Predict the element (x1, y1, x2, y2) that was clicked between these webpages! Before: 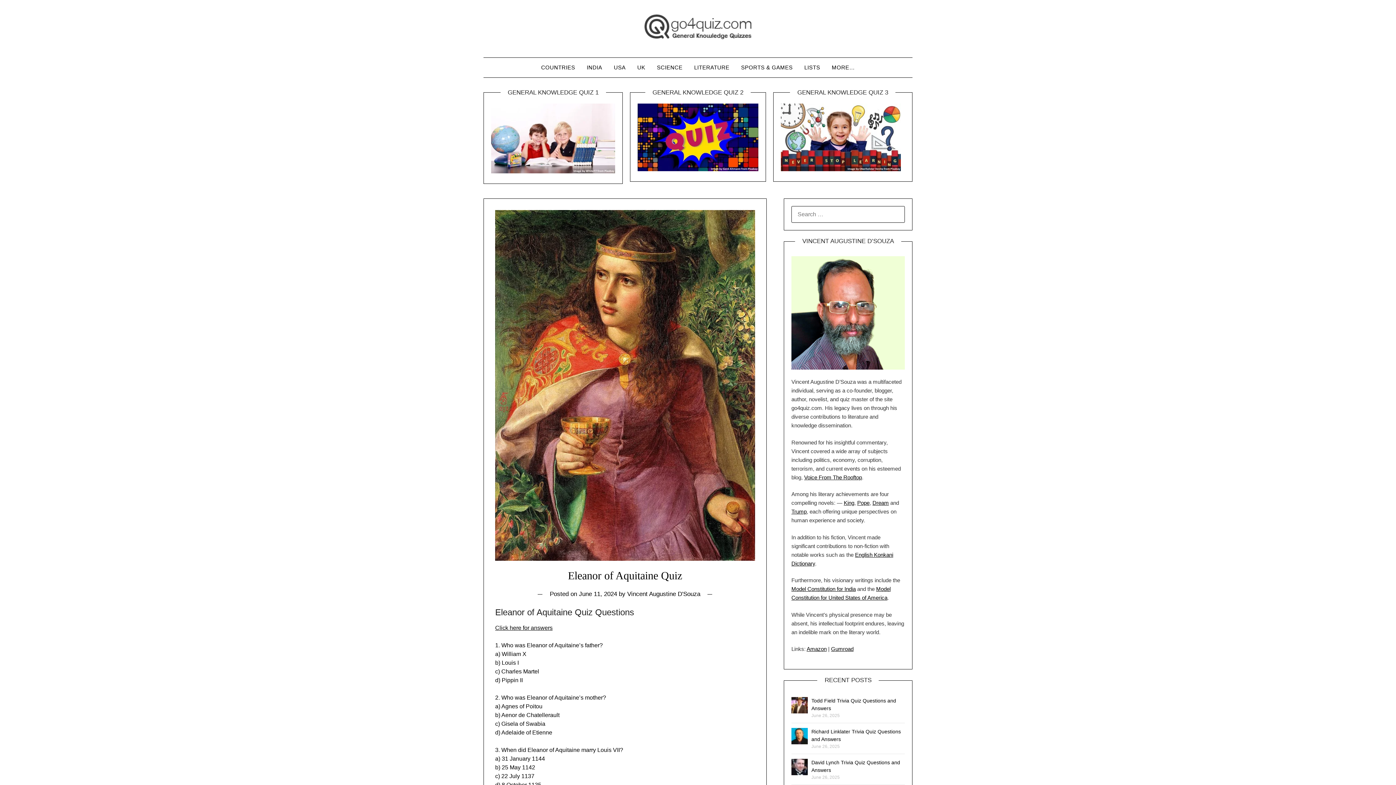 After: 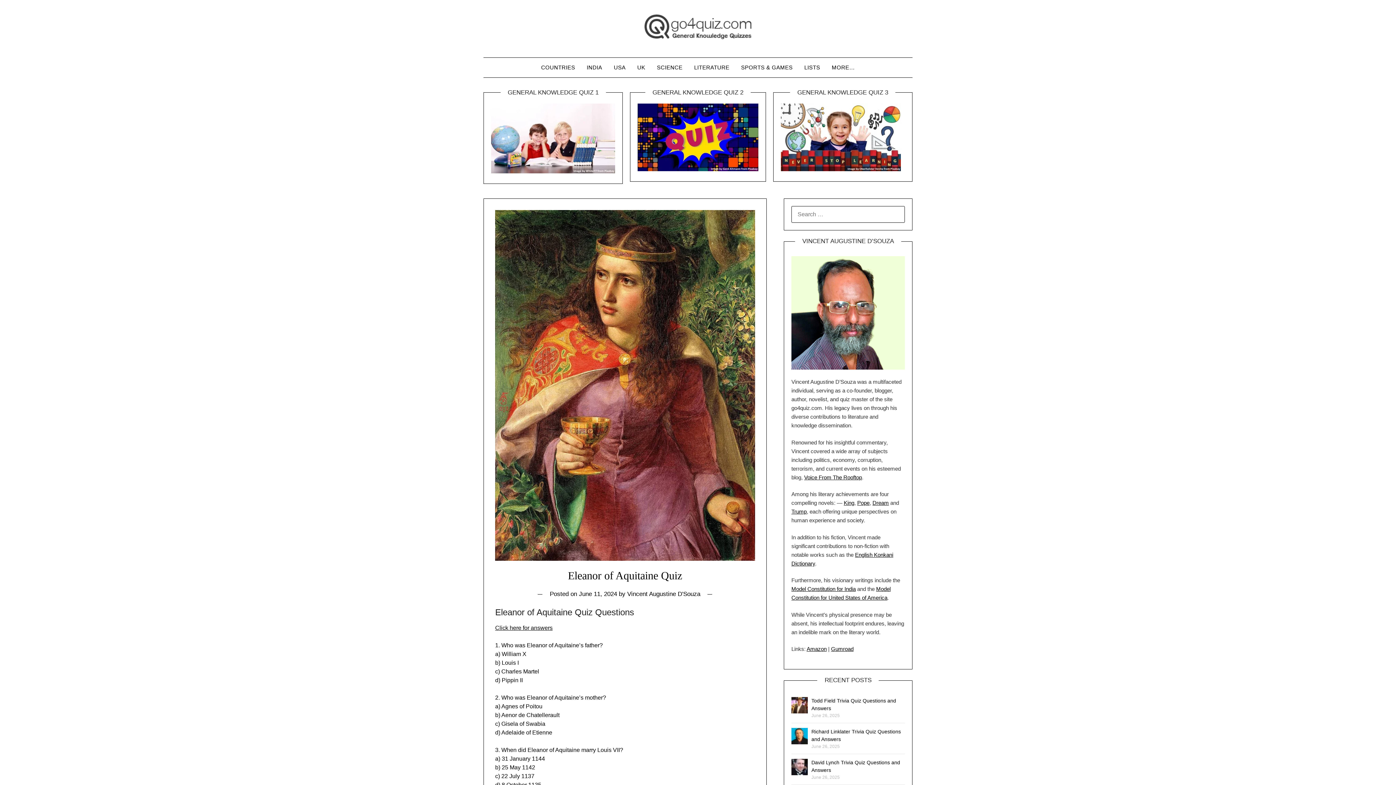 Action: label: Gumroad bbox: (831, 646, 853, 652)